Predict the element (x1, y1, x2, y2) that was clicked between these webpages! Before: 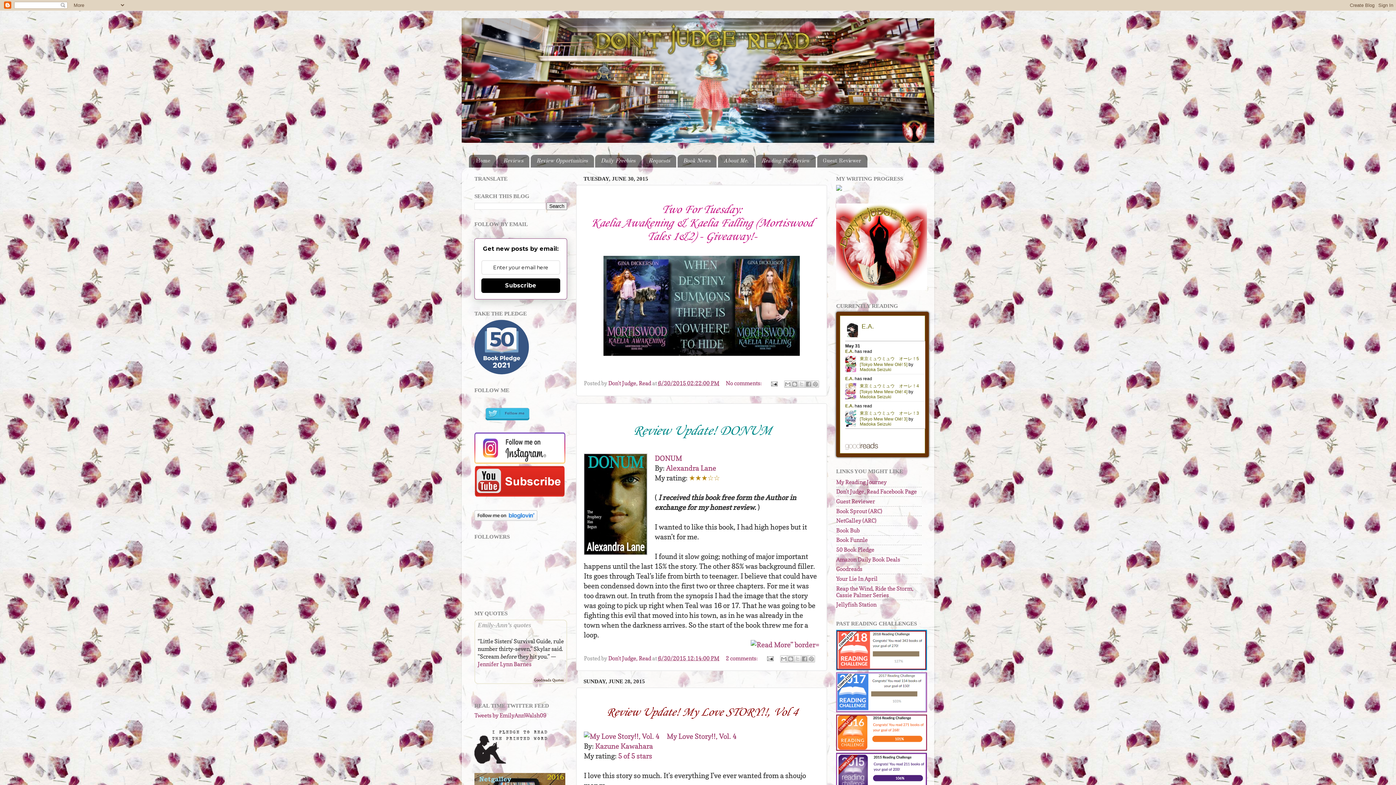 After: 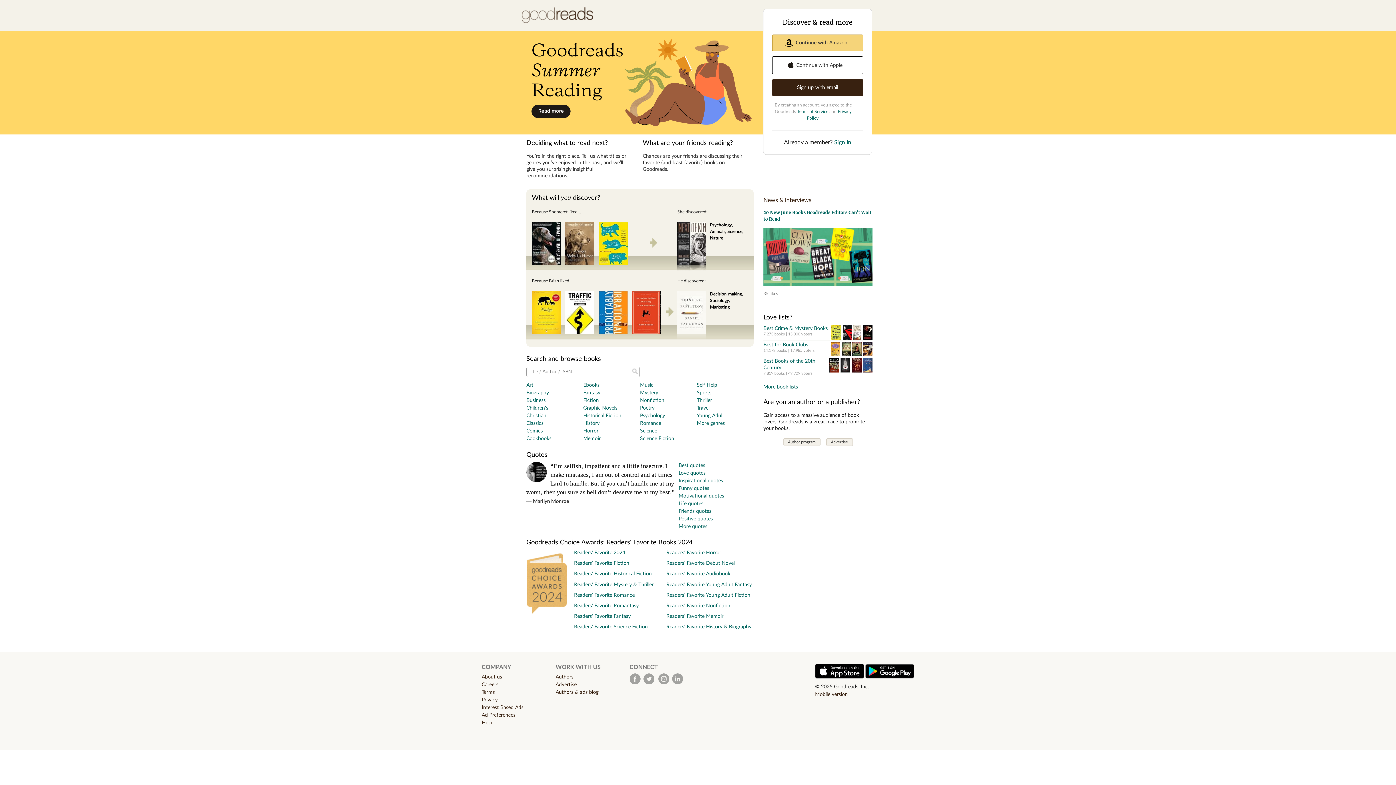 Action: label: Goodreads bbox: (836, 565, 862, 572)